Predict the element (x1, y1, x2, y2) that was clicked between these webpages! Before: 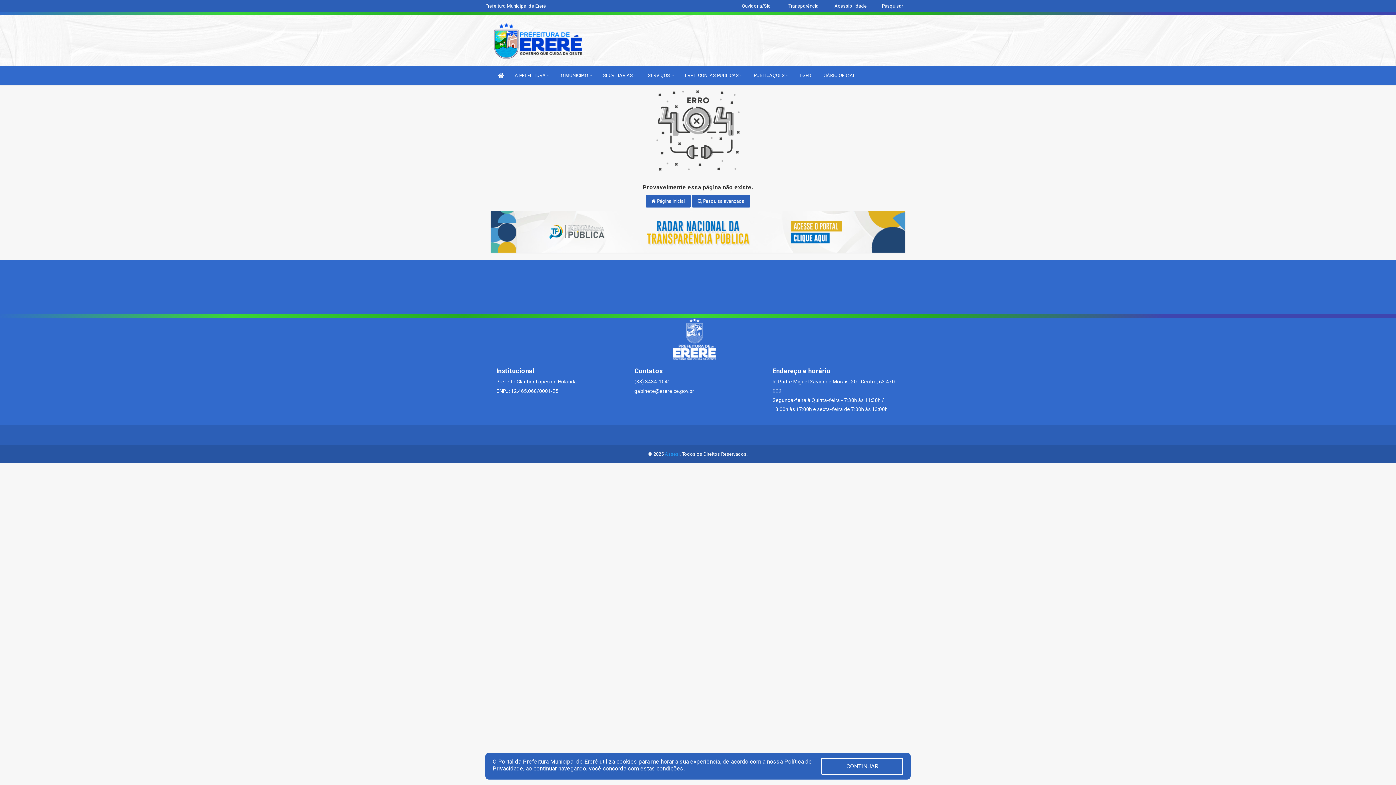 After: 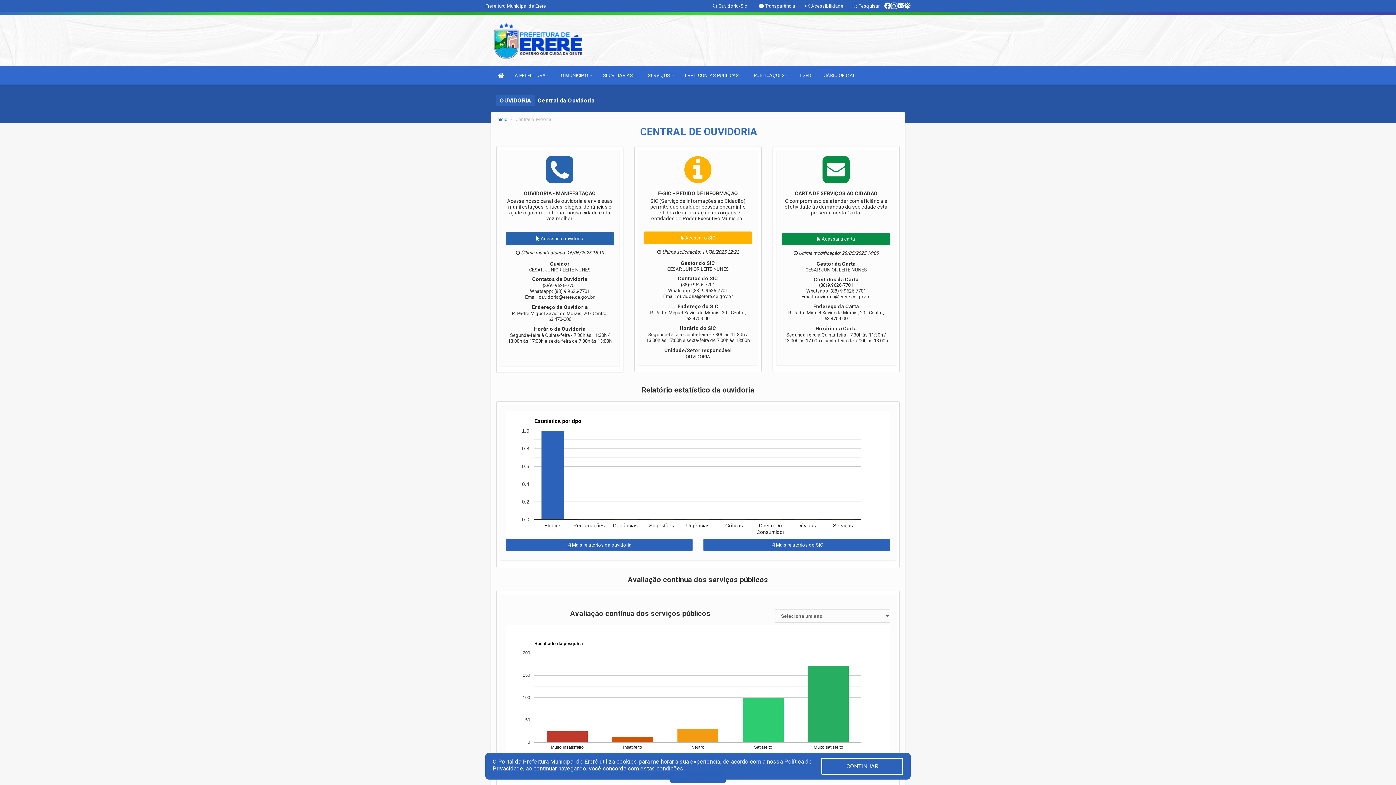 Action: bbox: (741, 3, 770, 8) label: Ouvidoria/Sic